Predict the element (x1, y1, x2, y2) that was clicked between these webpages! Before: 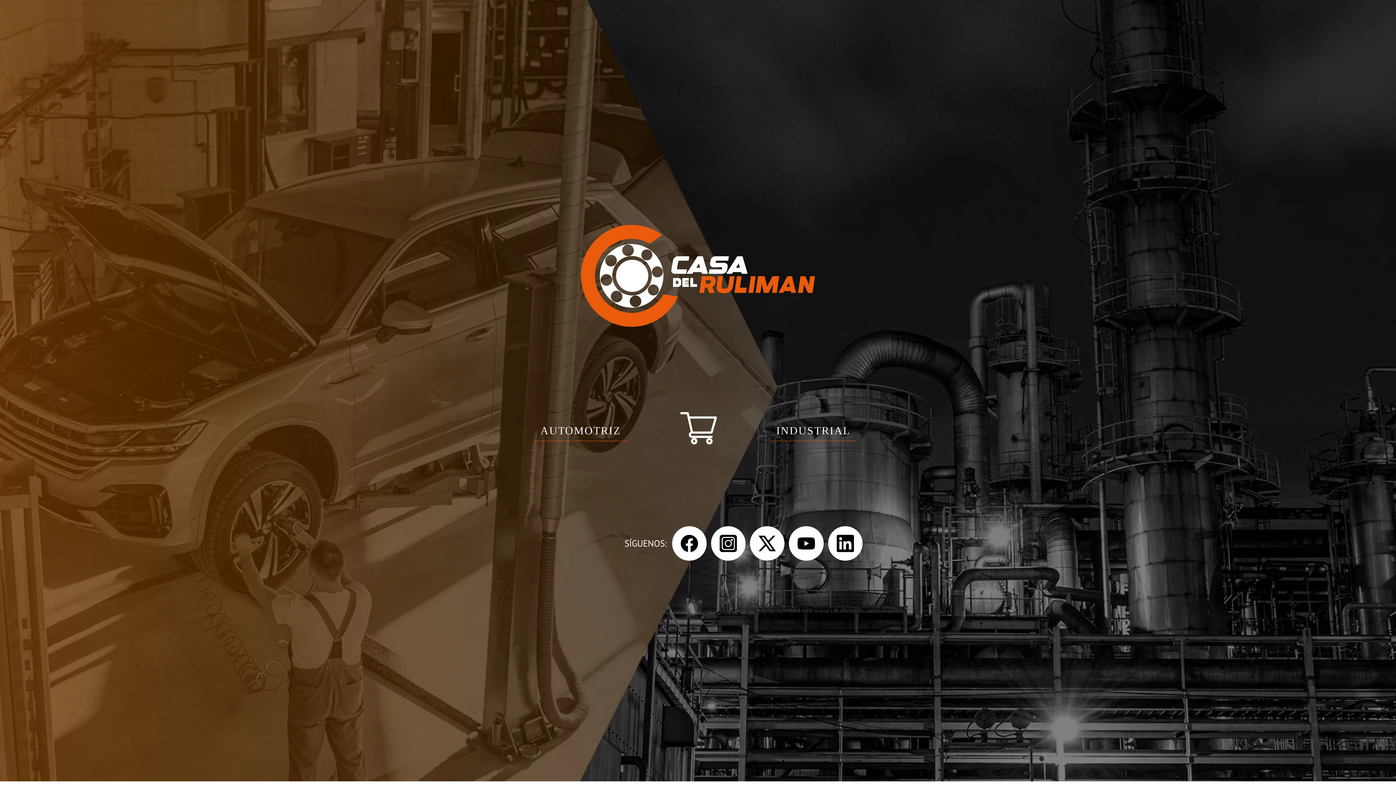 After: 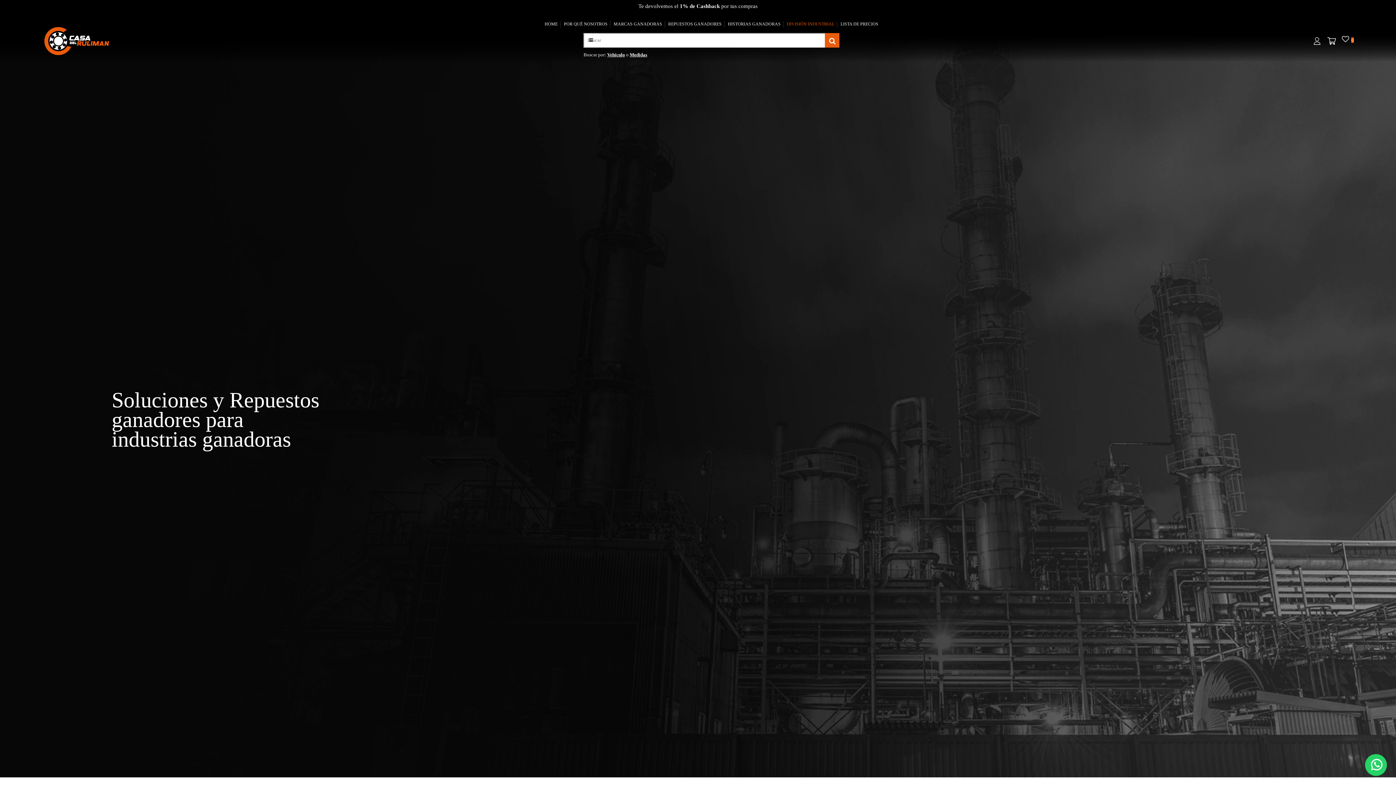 Action: bbox: (770, 420, 856, 441) label: INDUSTRIAL